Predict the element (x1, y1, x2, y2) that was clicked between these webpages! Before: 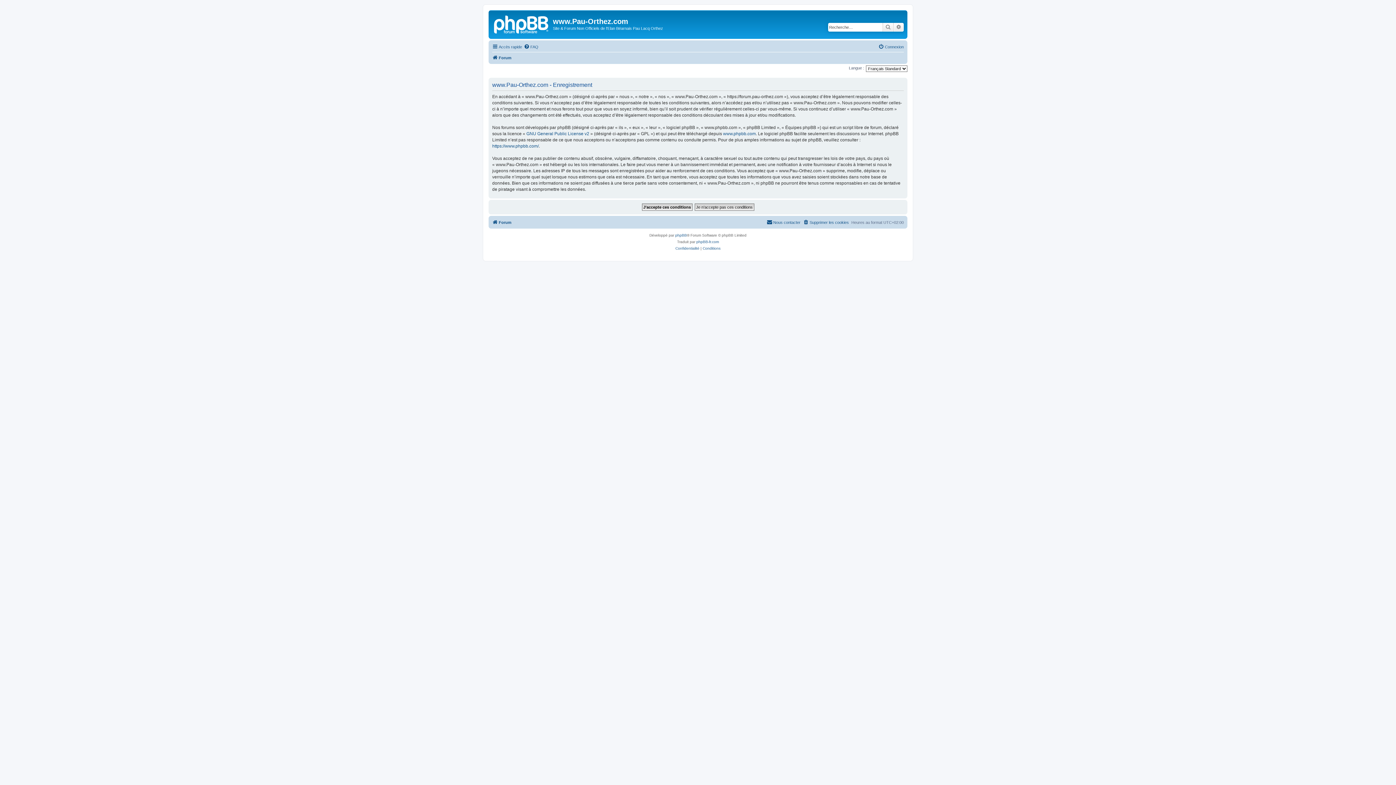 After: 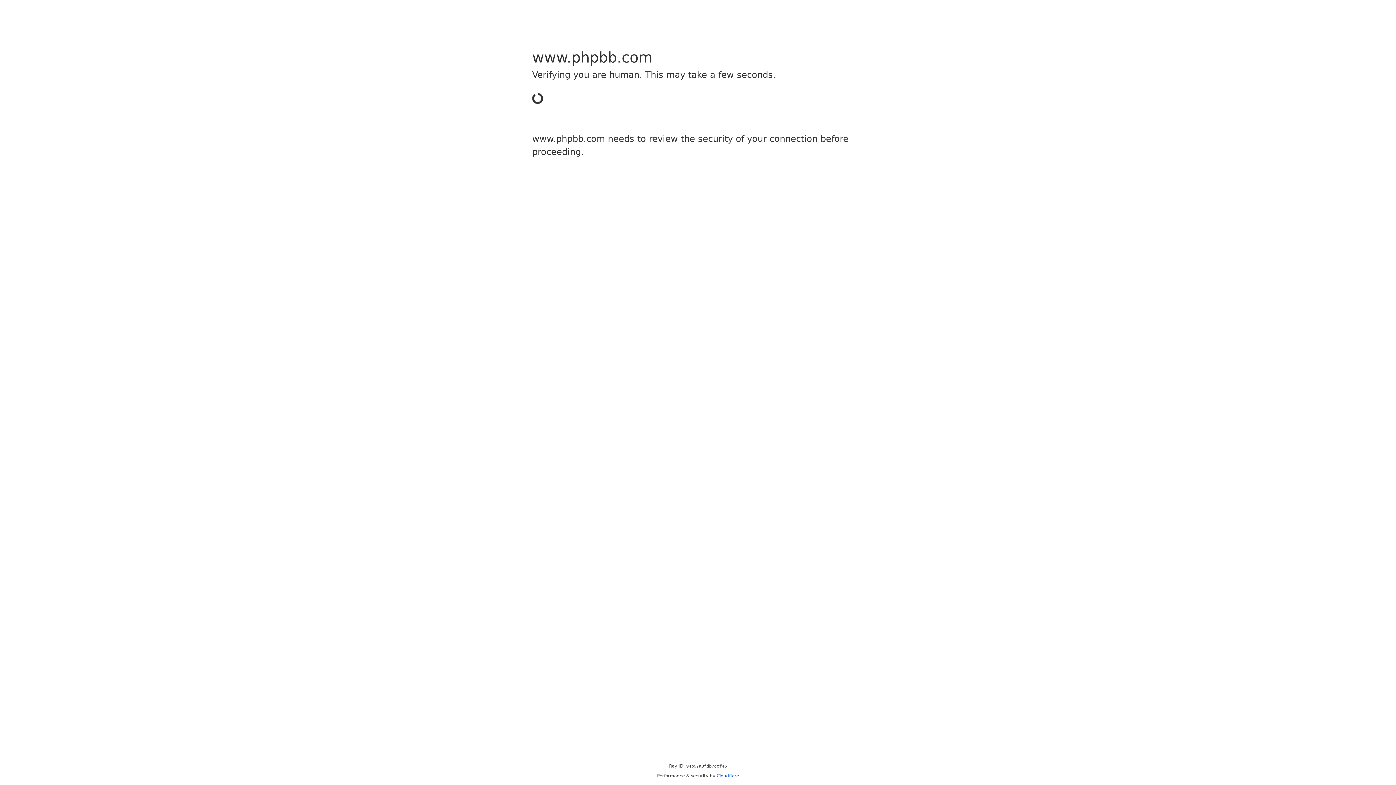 Action: label: https://www.phpbb.com/ bbox: (492, 143, 538, 149)